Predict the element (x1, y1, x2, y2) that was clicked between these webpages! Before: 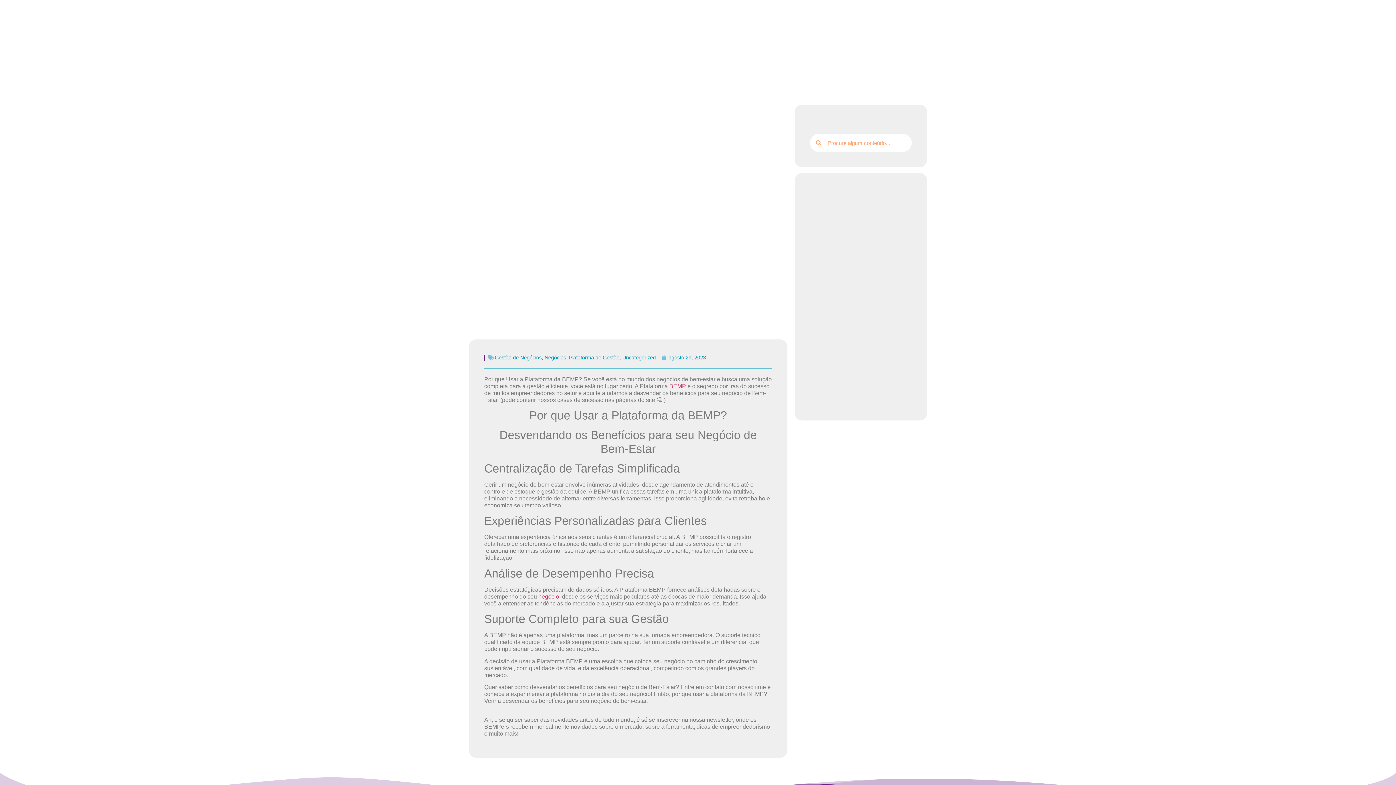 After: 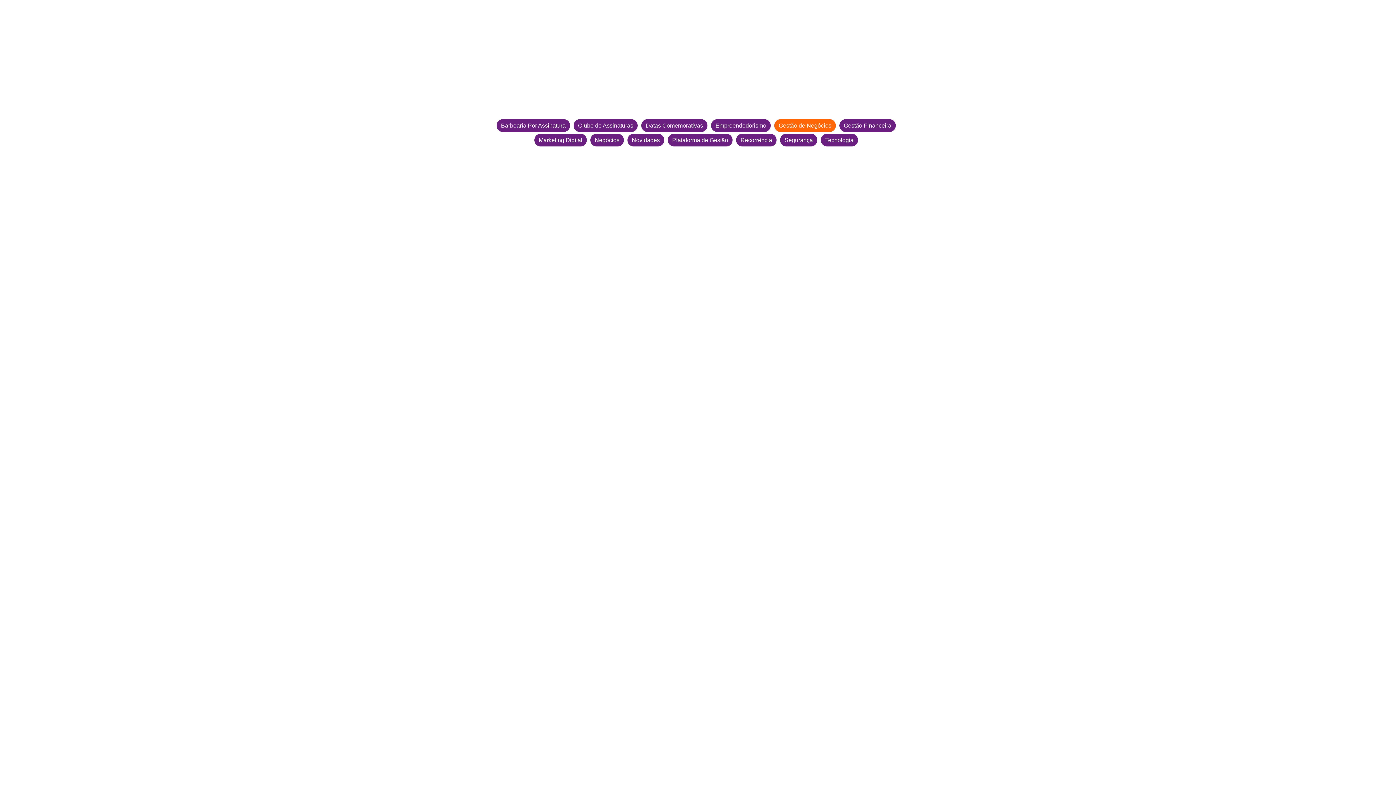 Action: label: Gestão de Negócios bbox: (494, 354, 541, 360)